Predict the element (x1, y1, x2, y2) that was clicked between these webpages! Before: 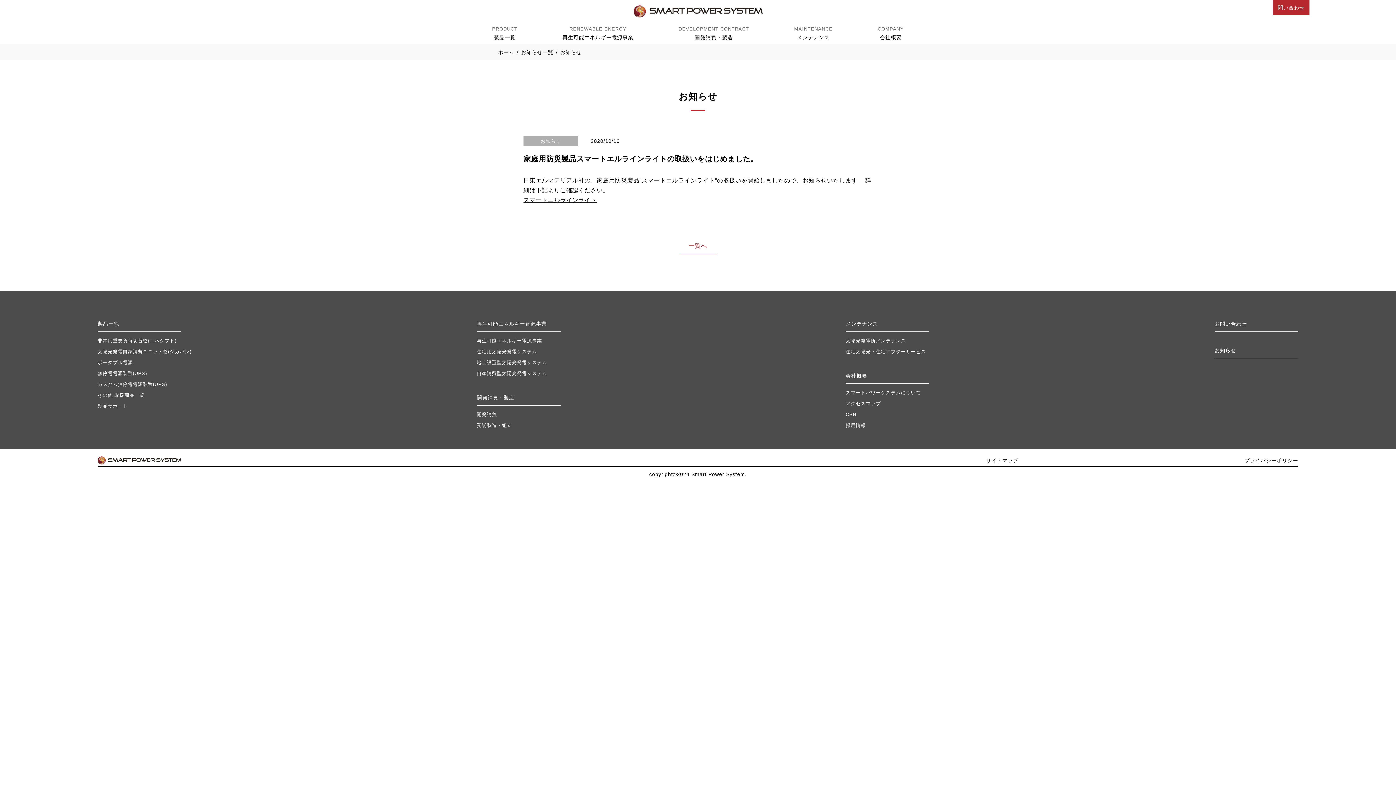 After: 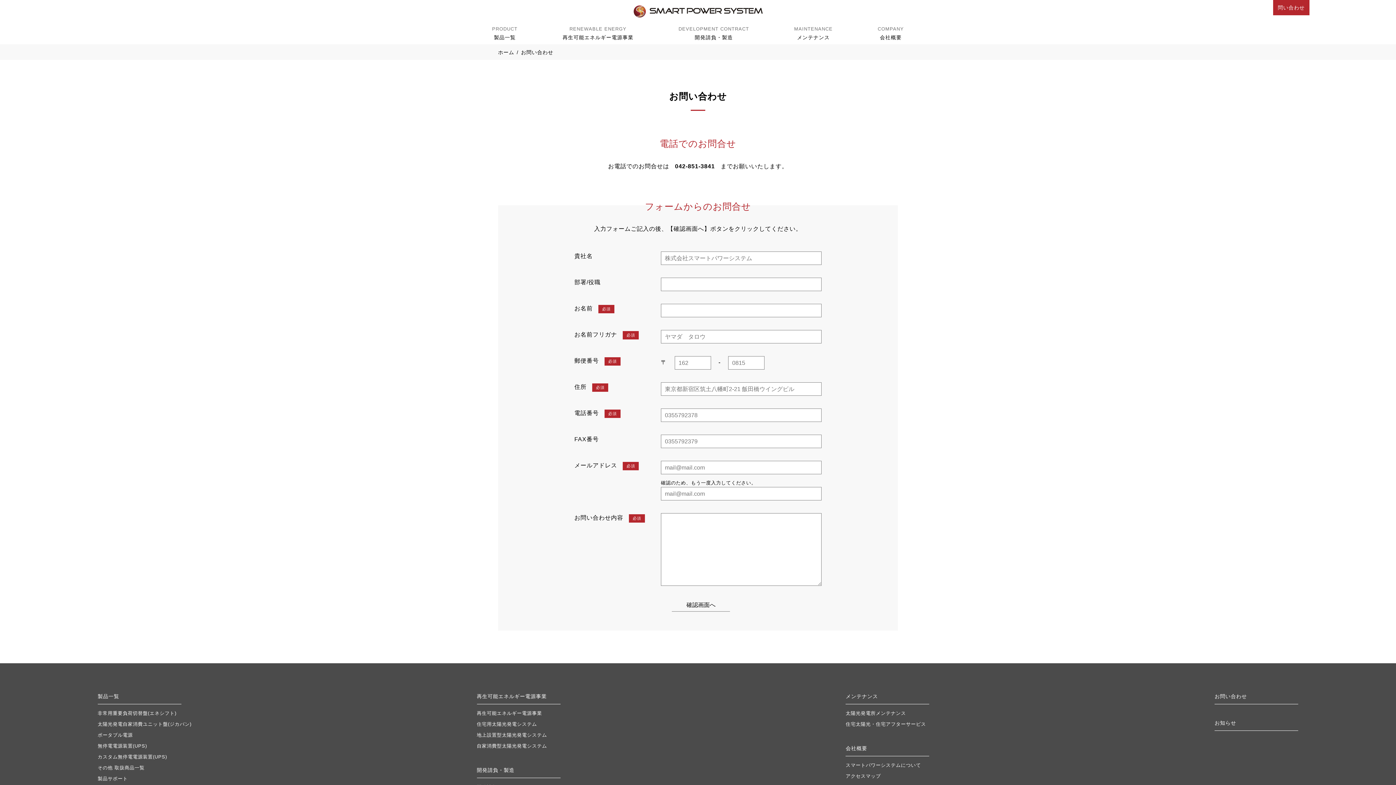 Action: bbox: (1214, 320, 1298, 332) label: お問い合わせ